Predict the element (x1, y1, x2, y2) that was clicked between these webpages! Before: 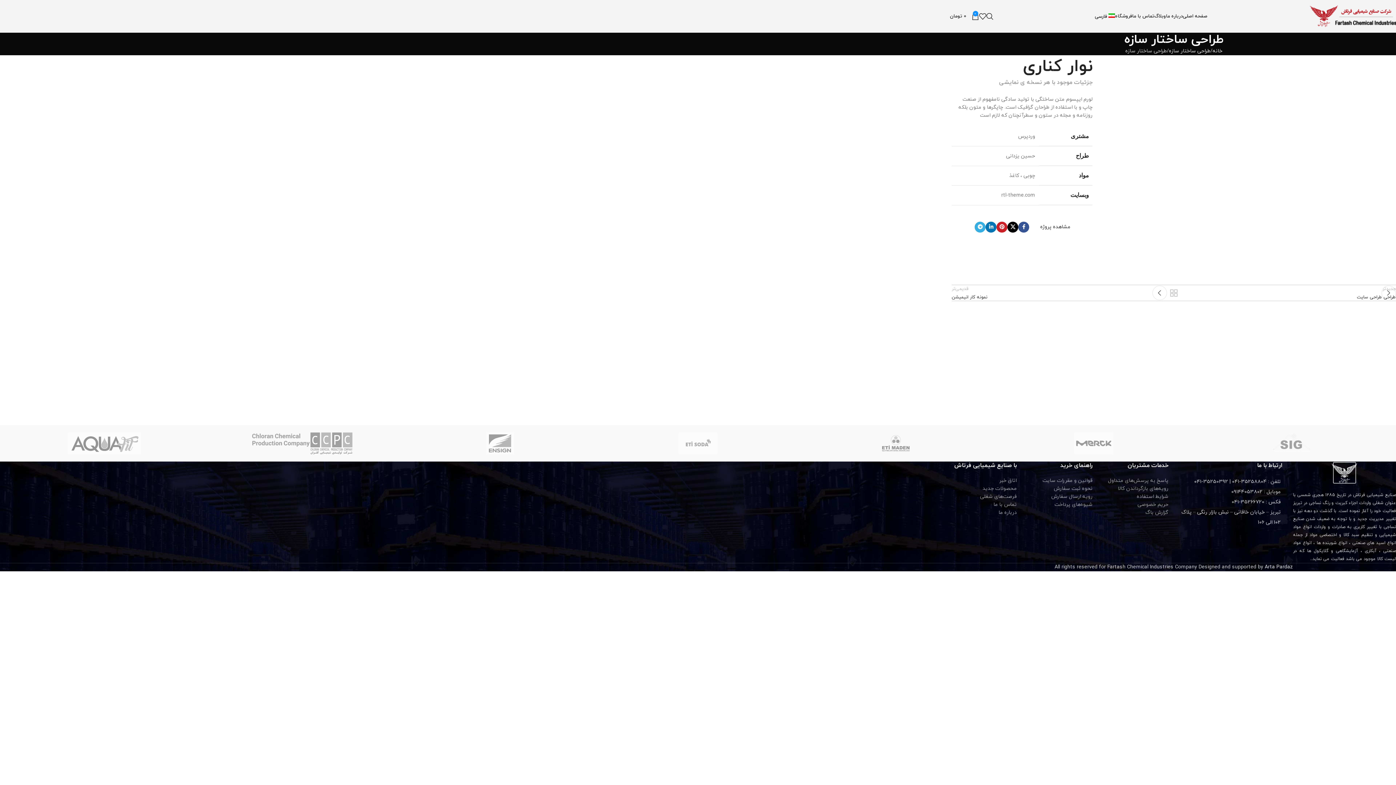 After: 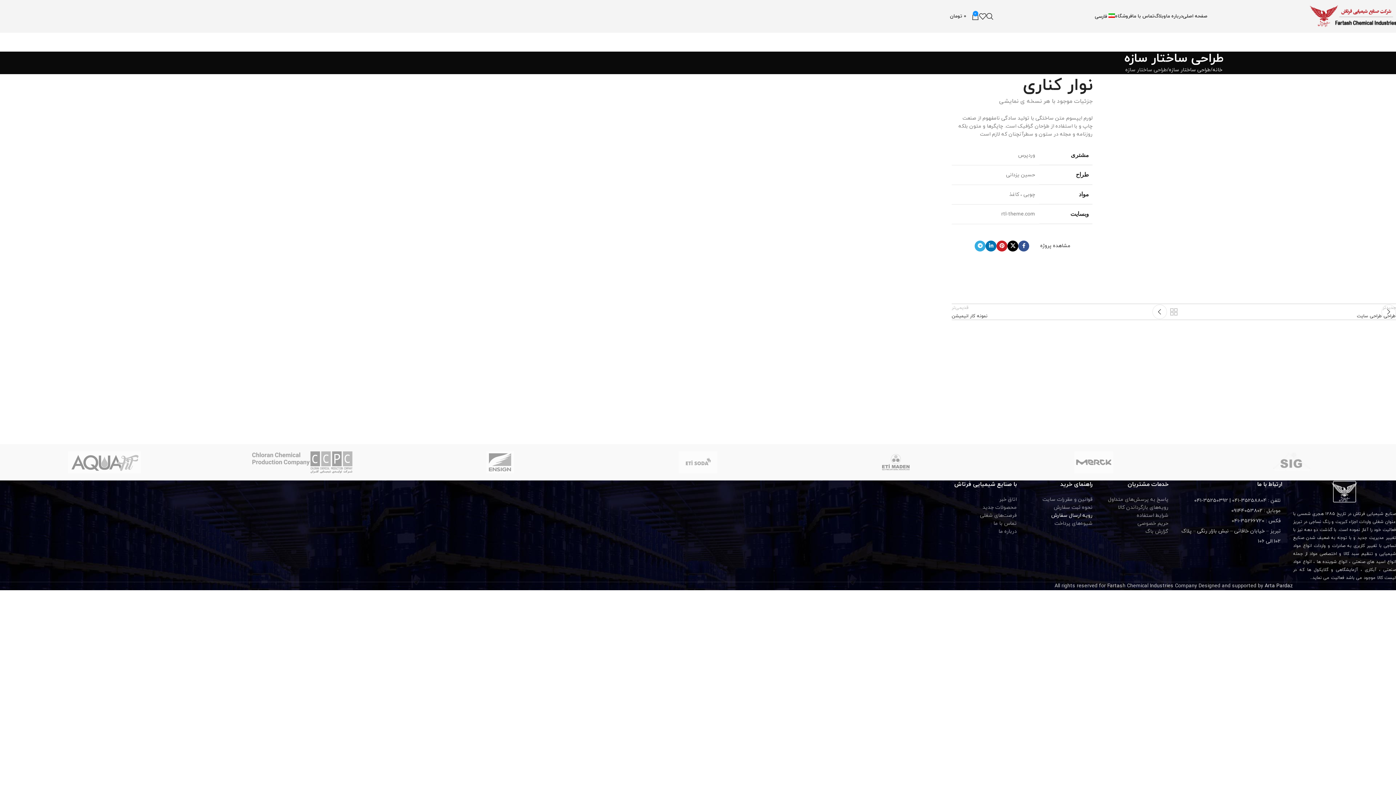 Action: bbox: (1051, 493, 1092, 500) label: رویه ارسال سفارش